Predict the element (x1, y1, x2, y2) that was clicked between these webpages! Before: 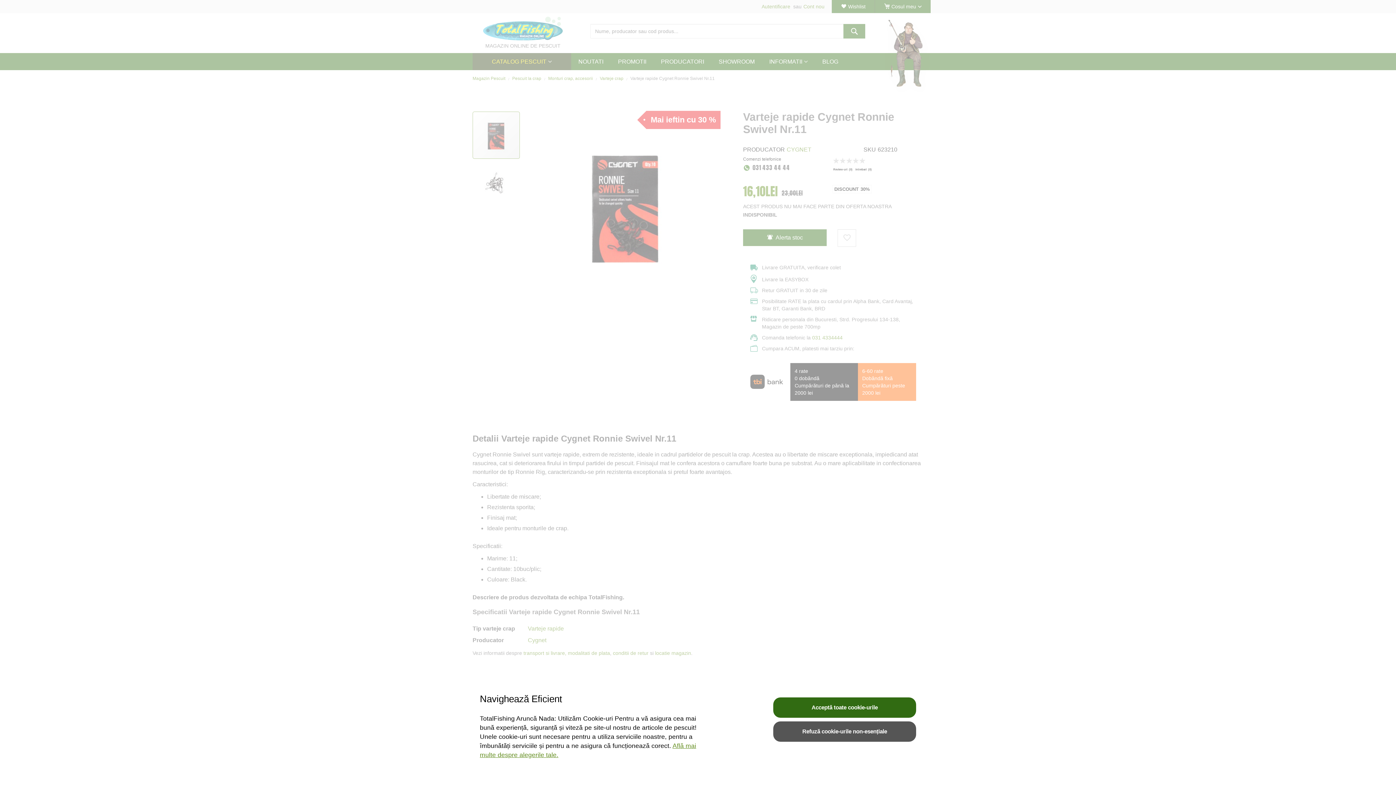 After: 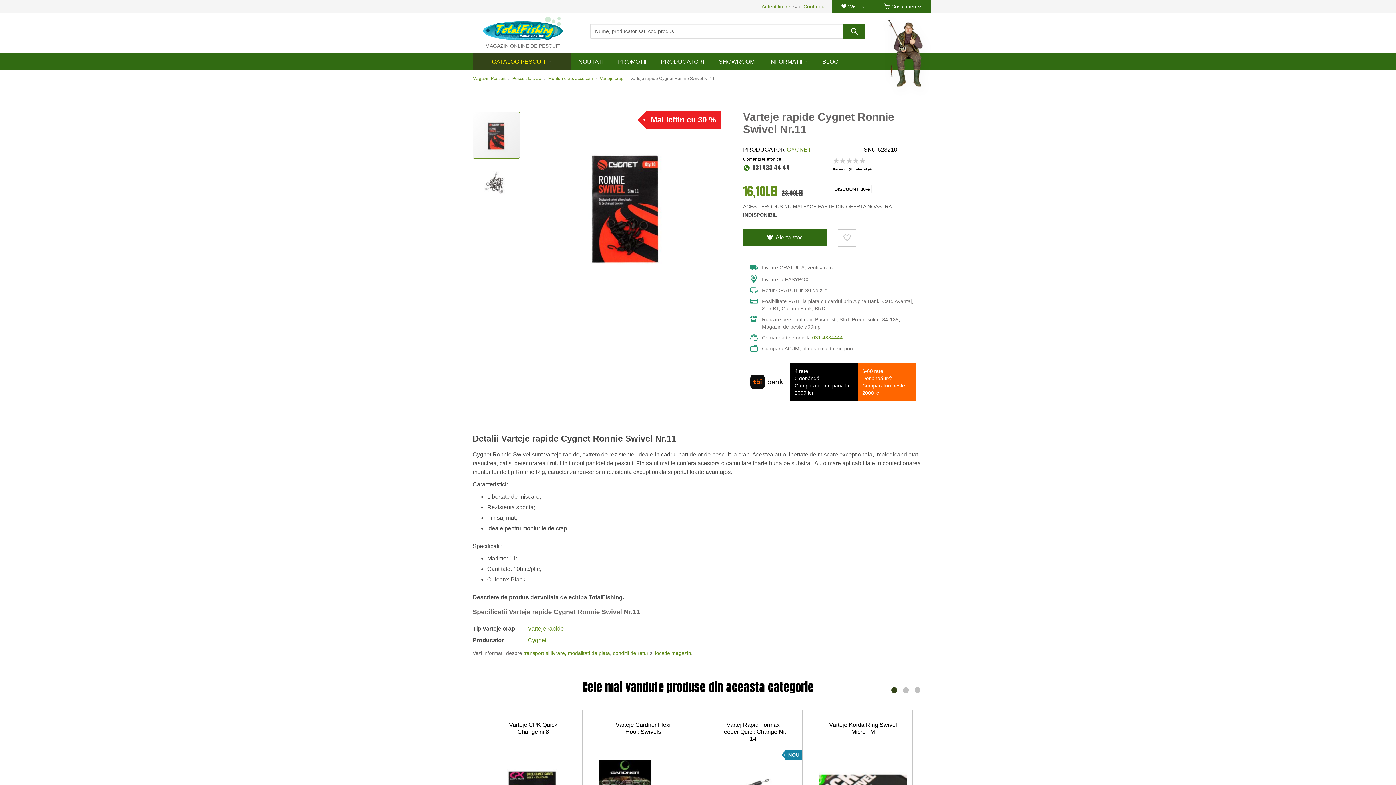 Action: bbox: (773, 697, 916, 718) label: Acceptă toate cookie-urile